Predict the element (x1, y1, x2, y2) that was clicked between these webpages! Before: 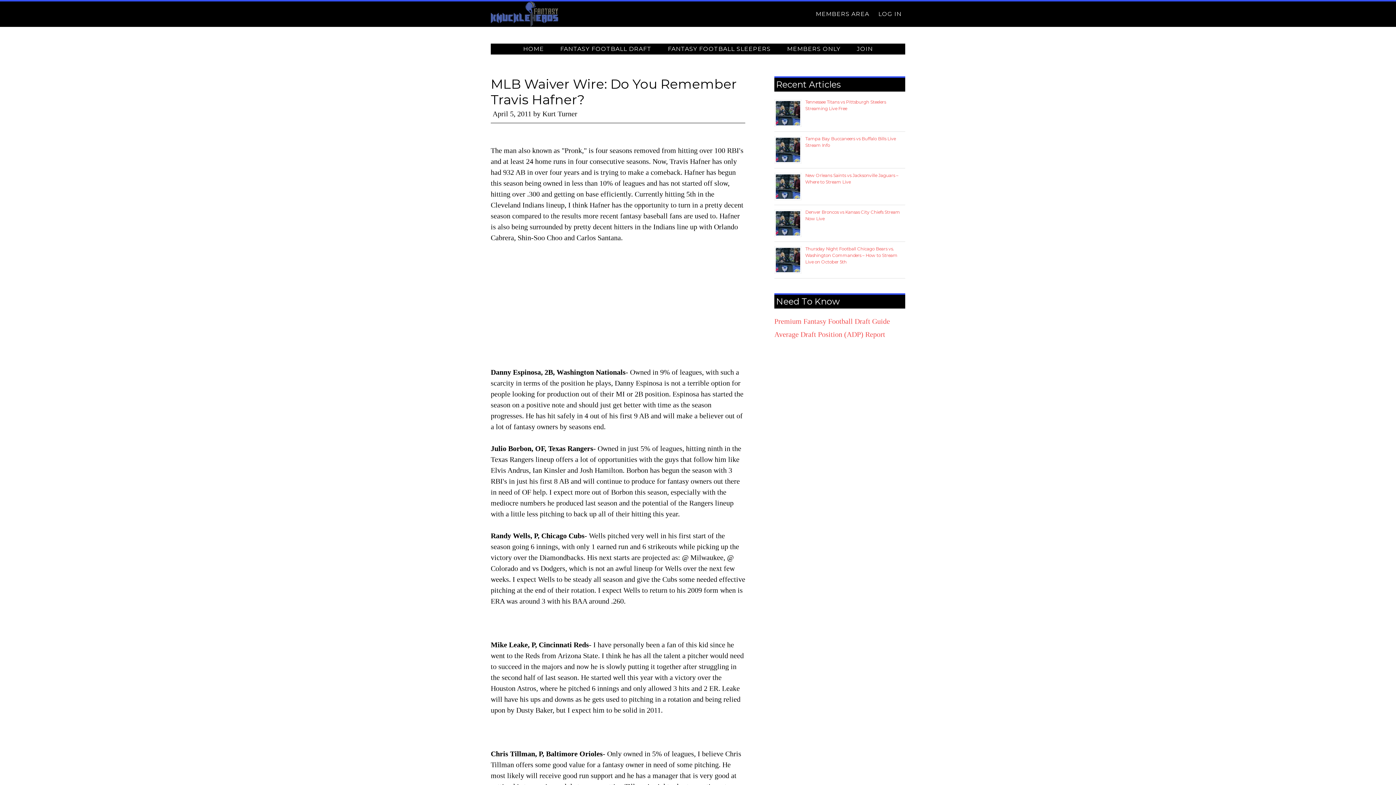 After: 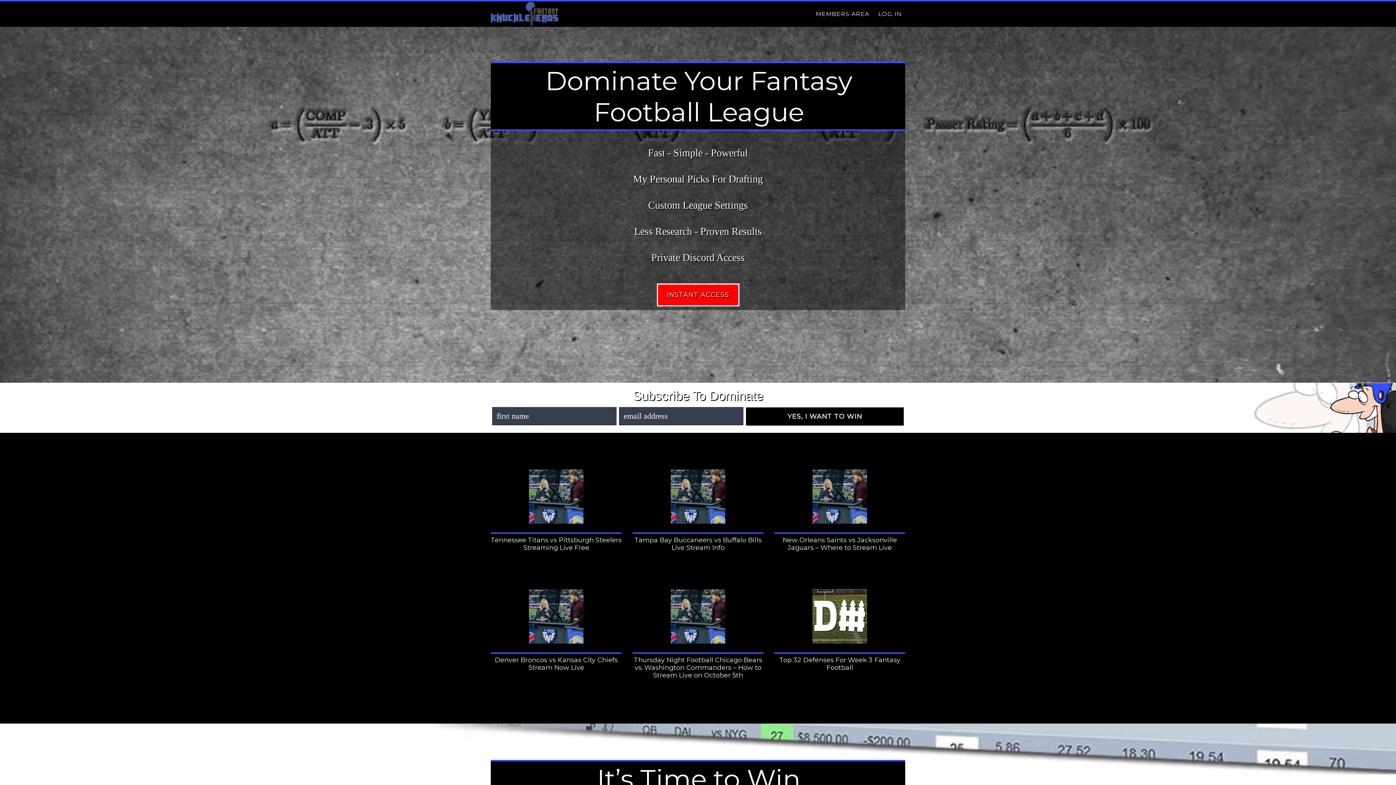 Action: label: HOME bbox: (516, 43, 551, 54)